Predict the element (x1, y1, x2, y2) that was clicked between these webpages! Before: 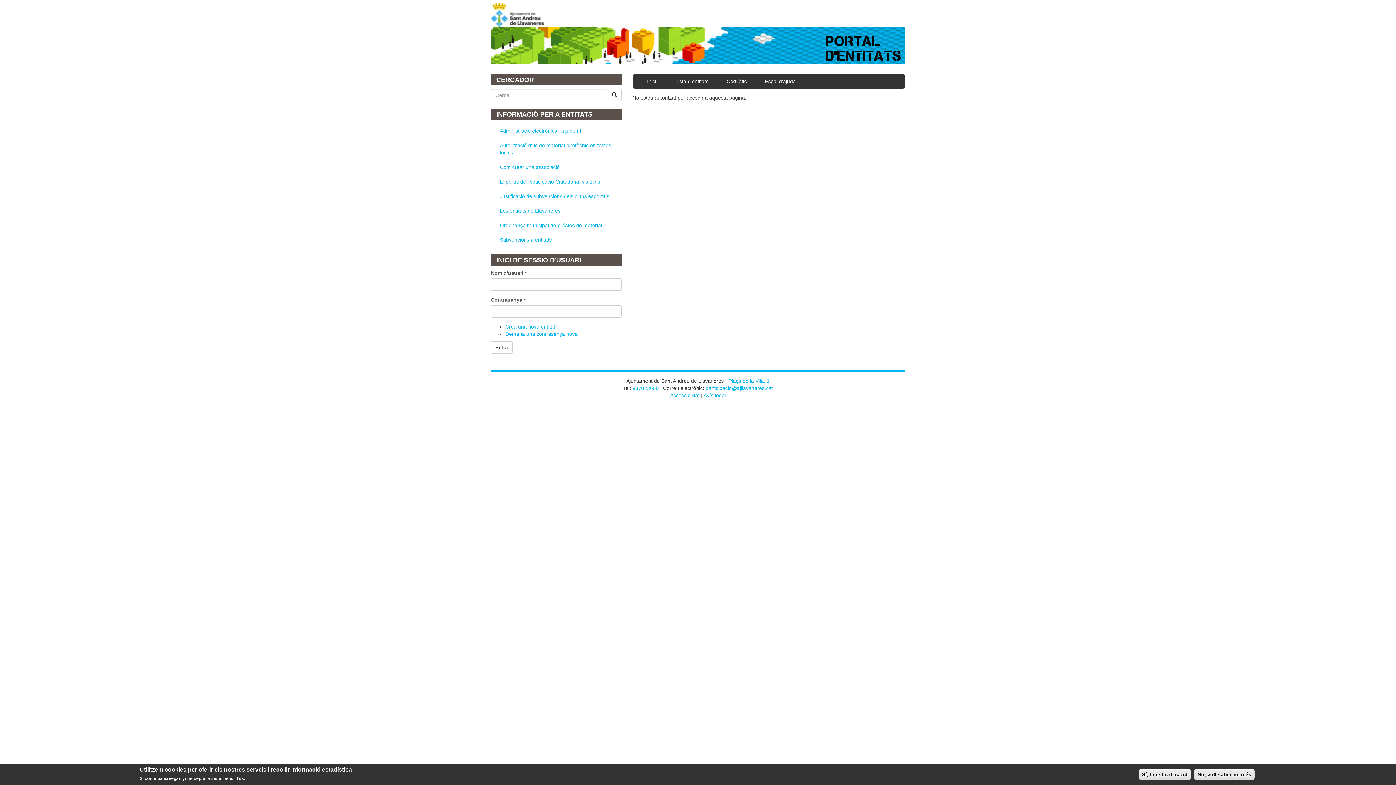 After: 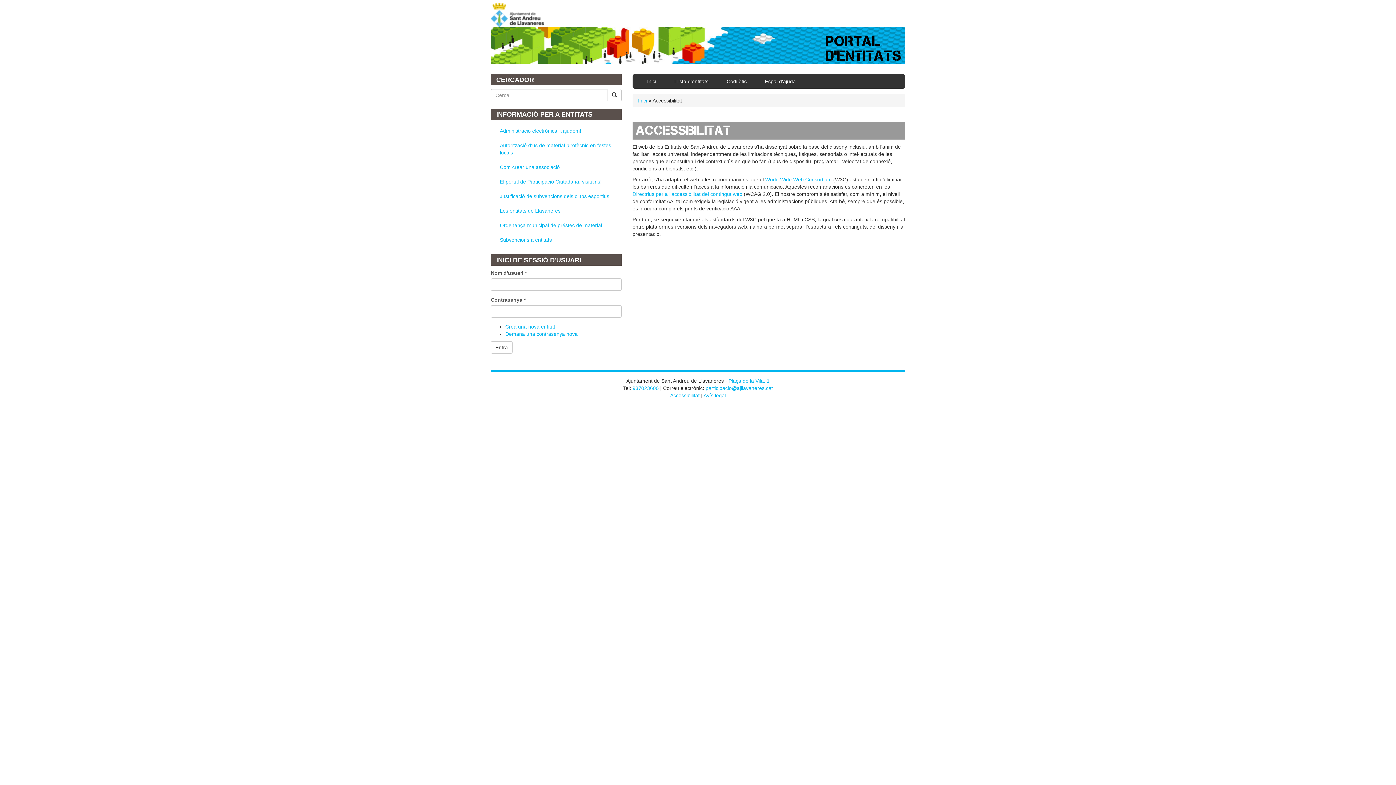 Action: label: Accessibilitat bbox: (670, 392, 699, 398)